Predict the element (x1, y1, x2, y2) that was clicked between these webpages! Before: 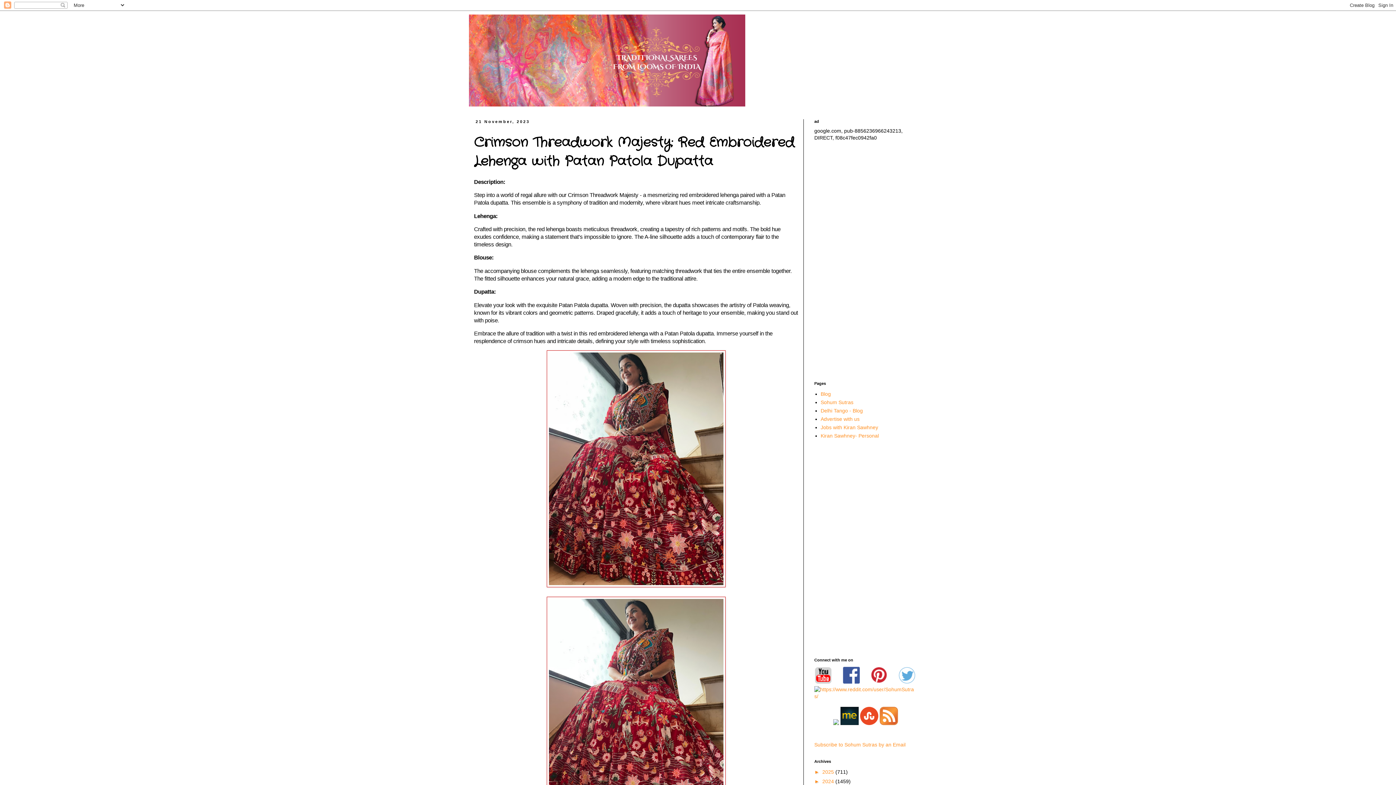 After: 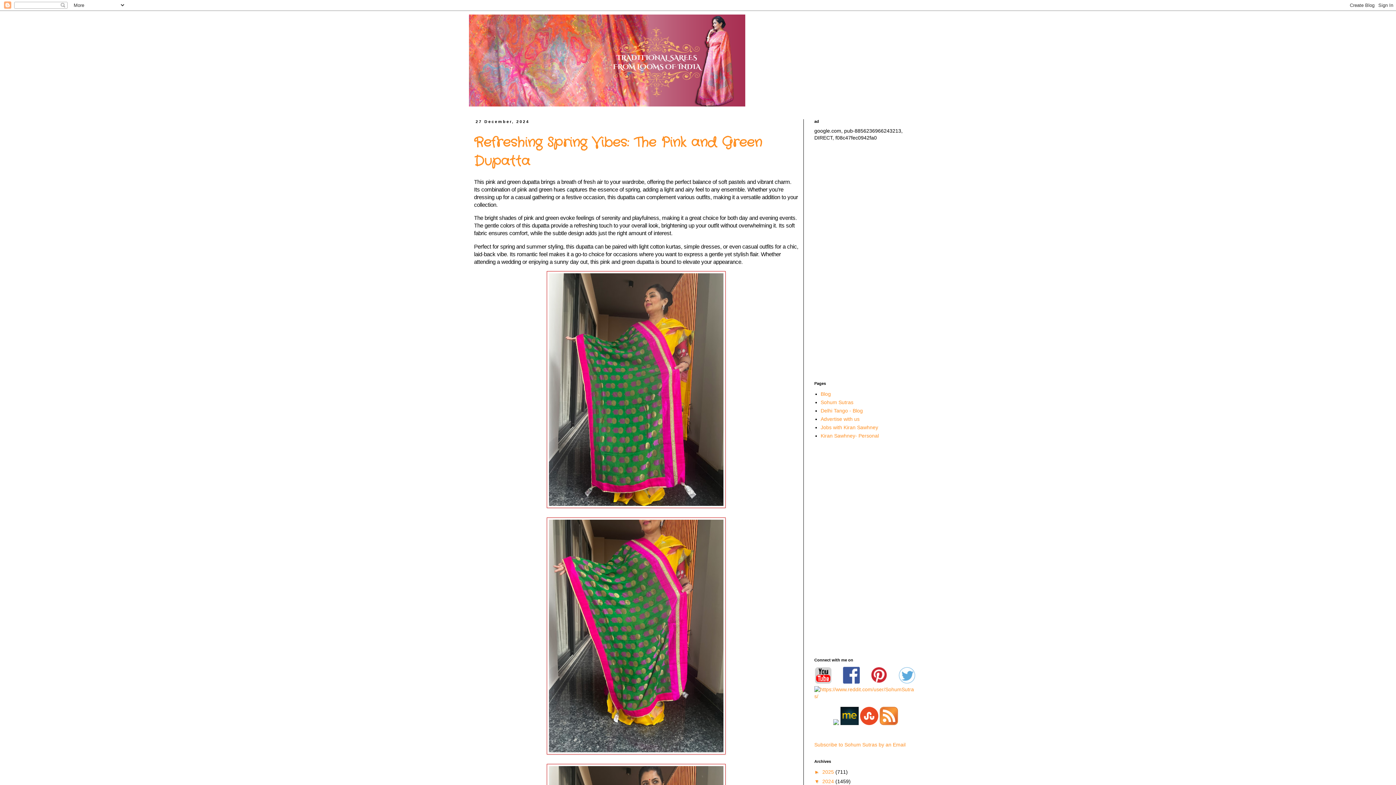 Action: label: 2024  bbox: (822, 778, 835, 784)